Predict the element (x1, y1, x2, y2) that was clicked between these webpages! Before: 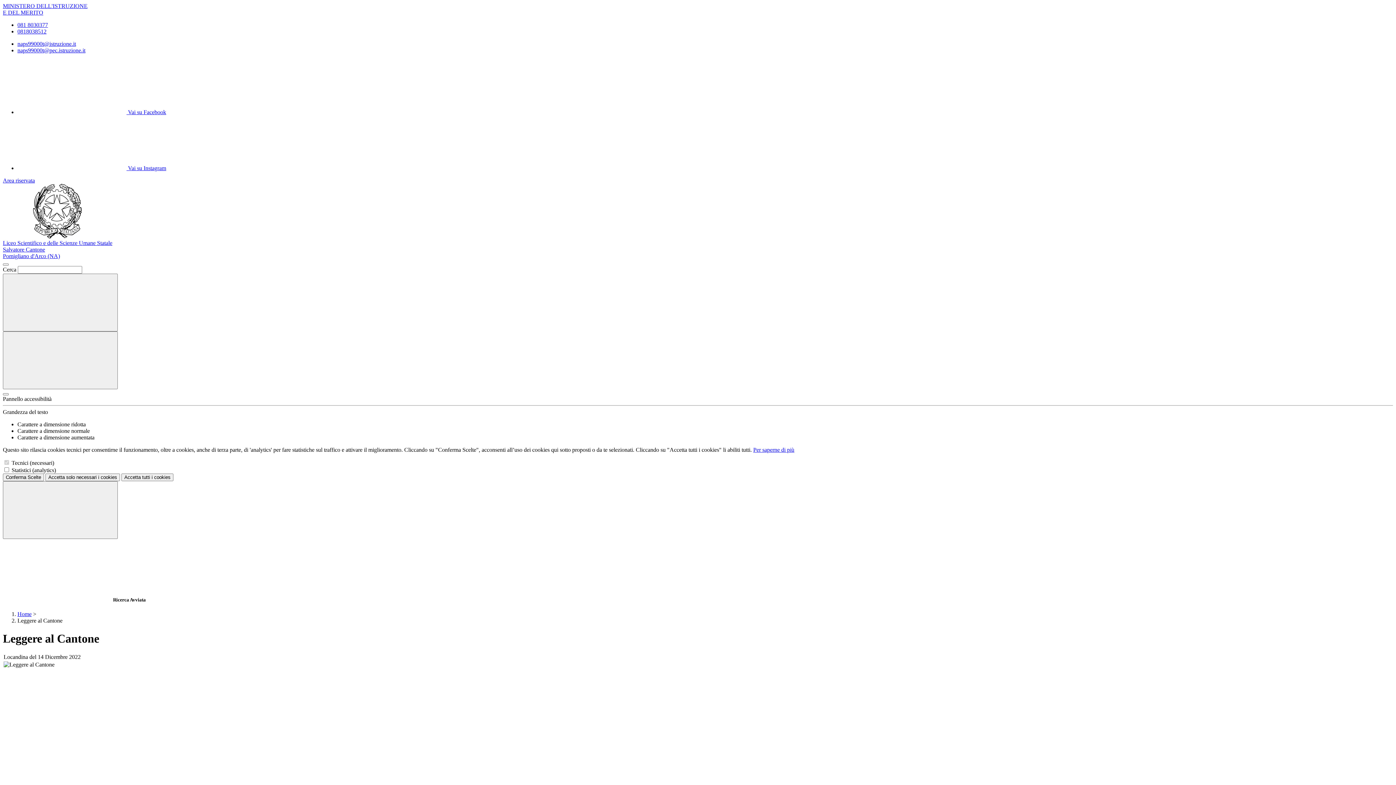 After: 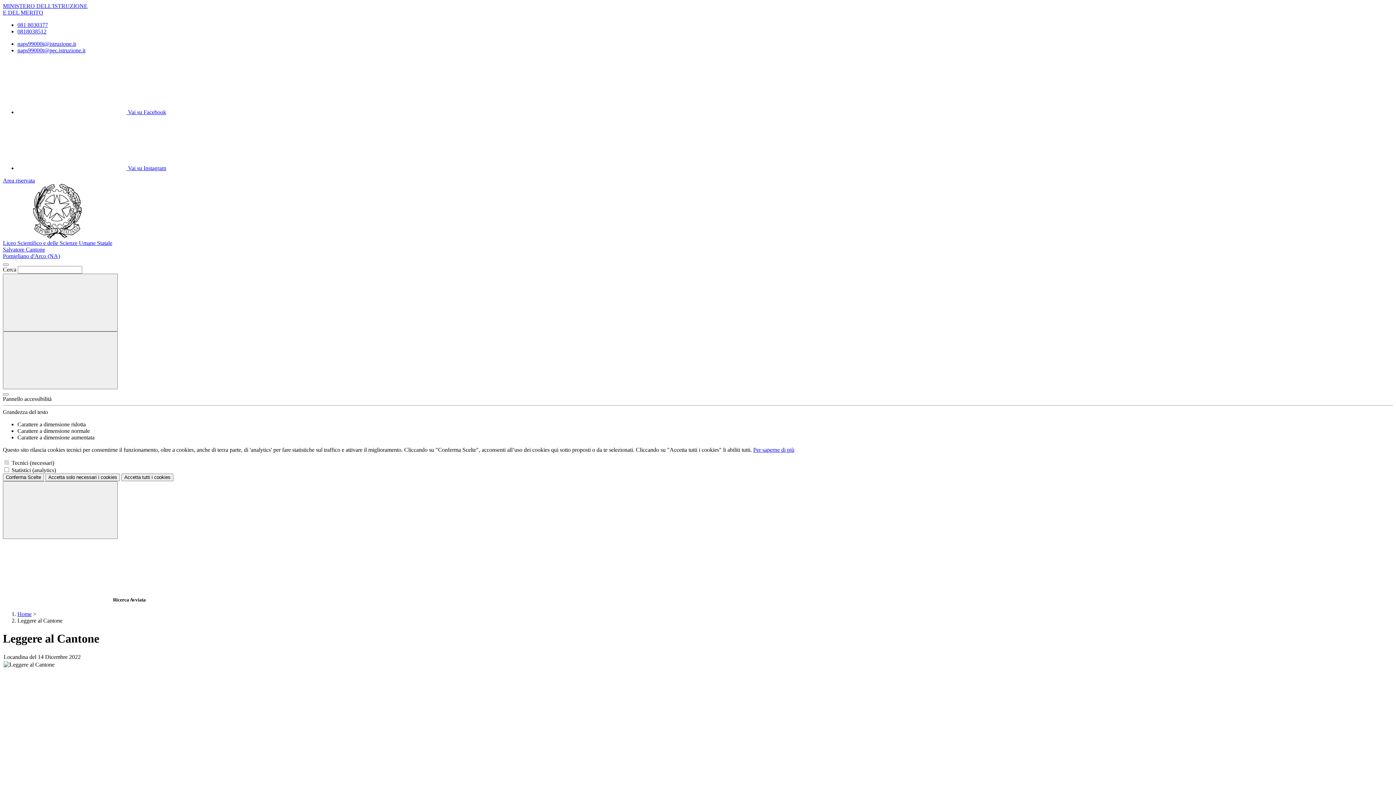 Action: bbox: (17, 28, 46, 34) label: 0818038512